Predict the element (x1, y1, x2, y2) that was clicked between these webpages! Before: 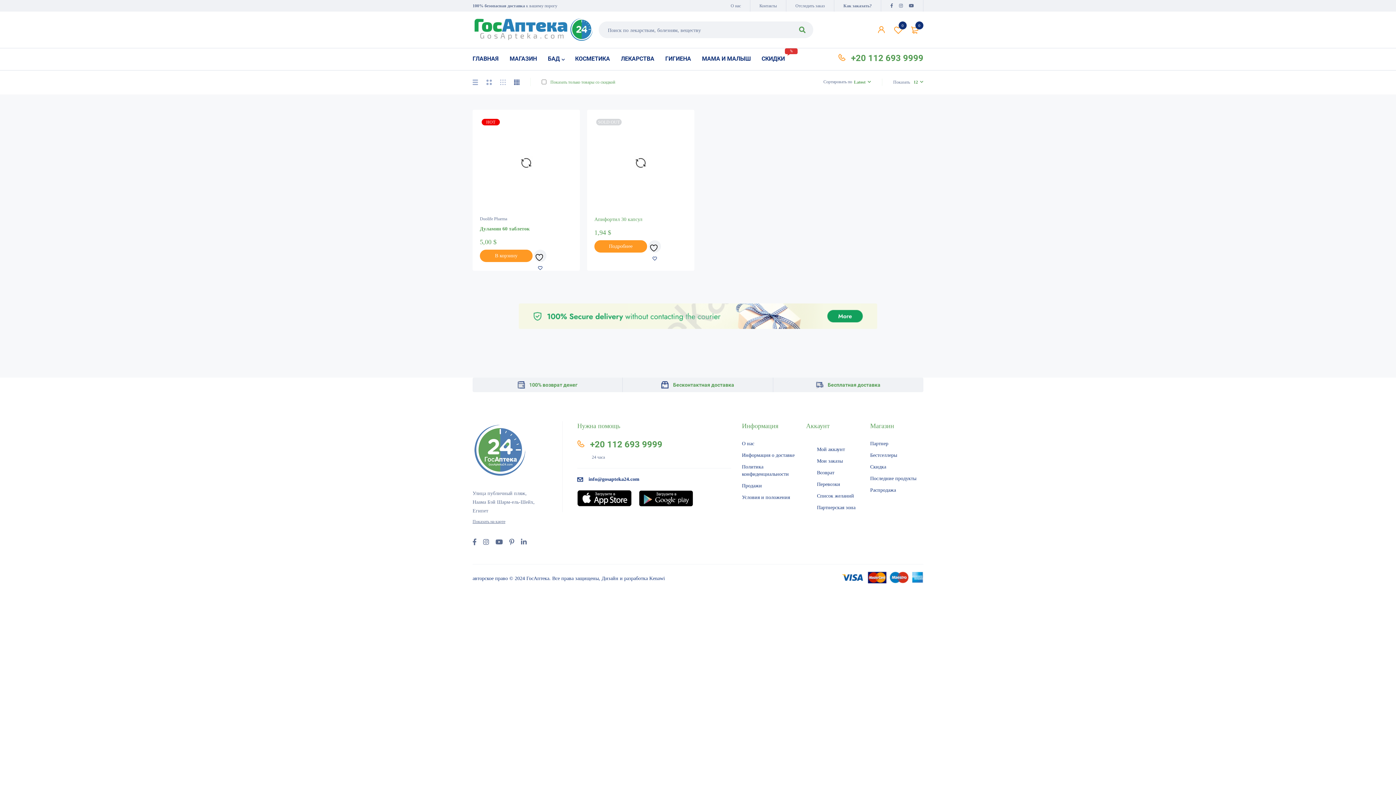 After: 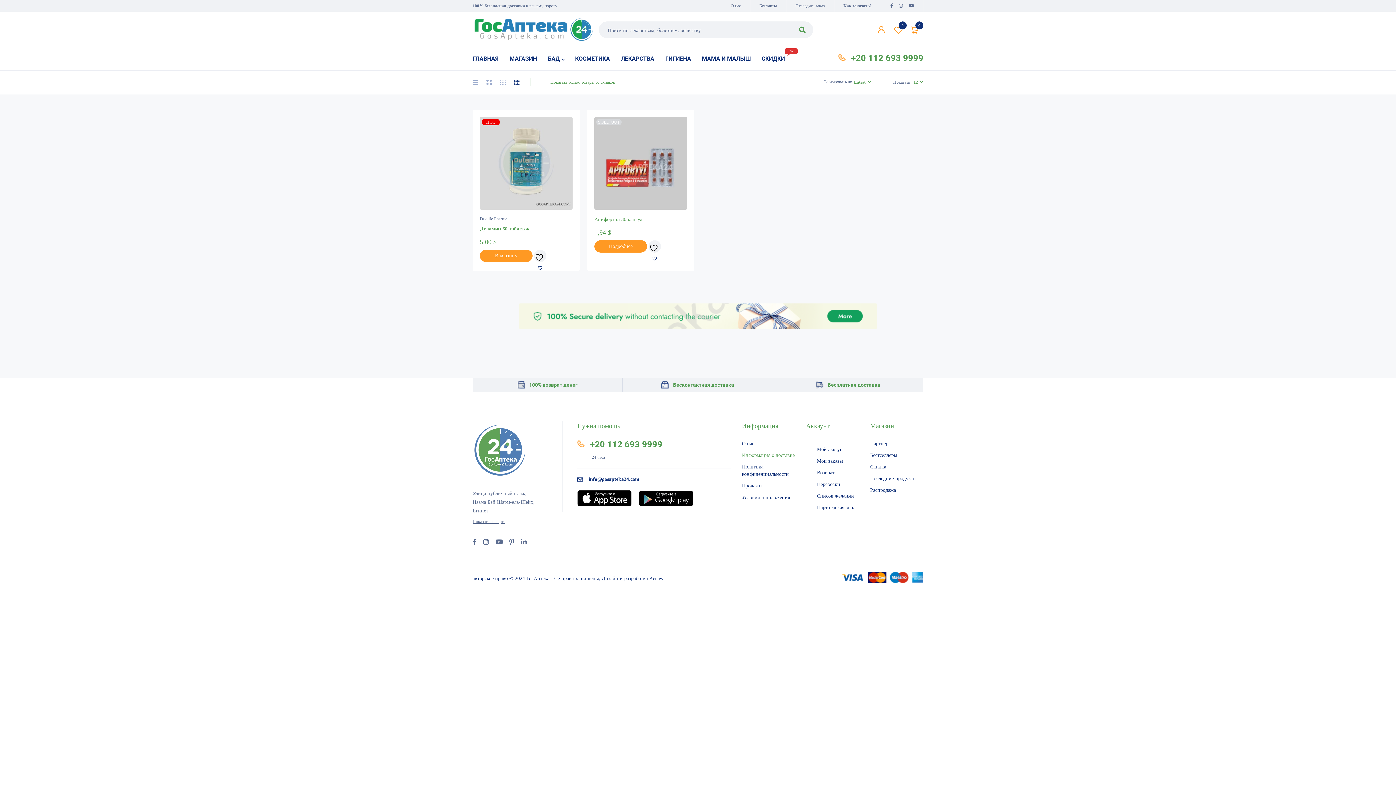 Action: label: Информация о доставке bbox: (742, 452, 794, 458)